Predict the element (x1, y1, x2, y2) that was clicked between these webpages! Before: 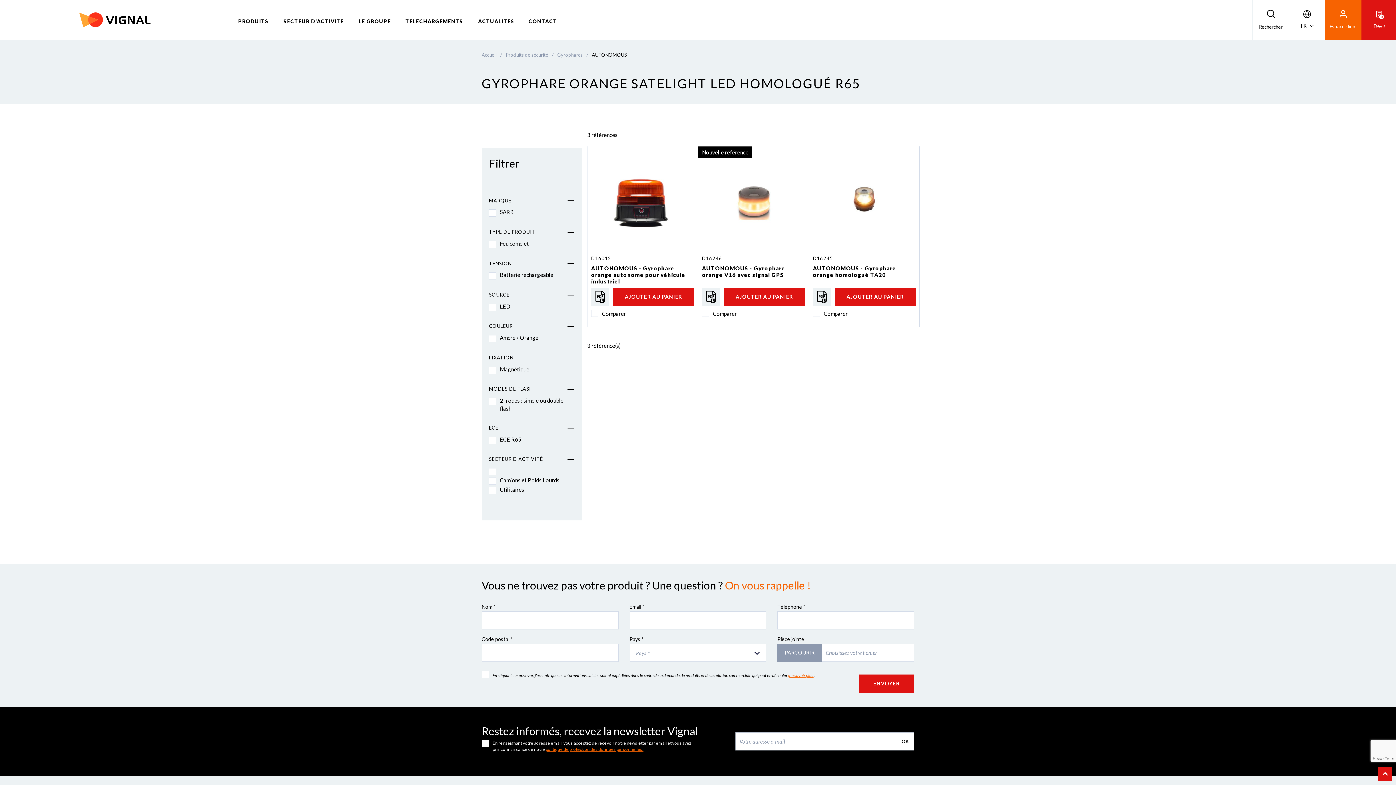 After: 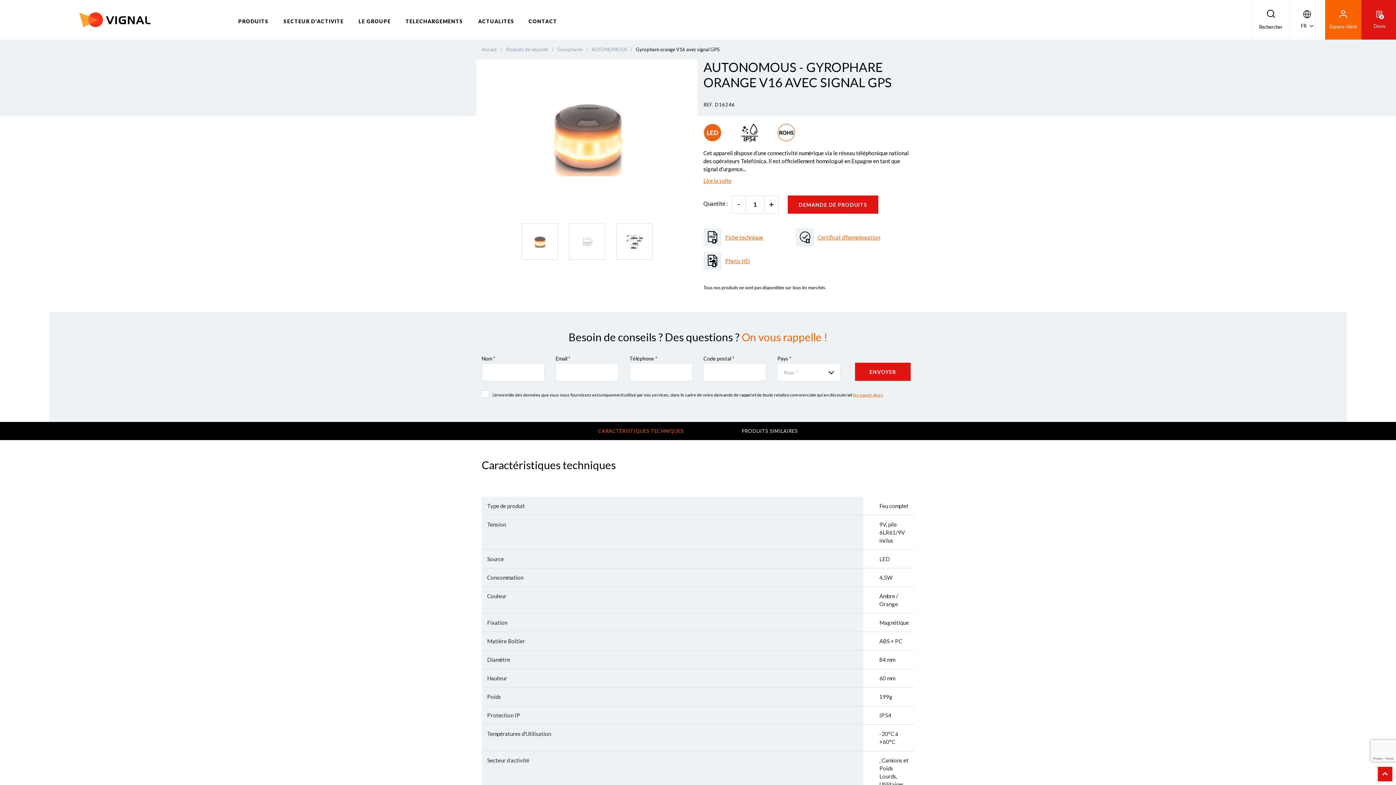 Action: bbox: (702, 252, 722, 264) label: D16246